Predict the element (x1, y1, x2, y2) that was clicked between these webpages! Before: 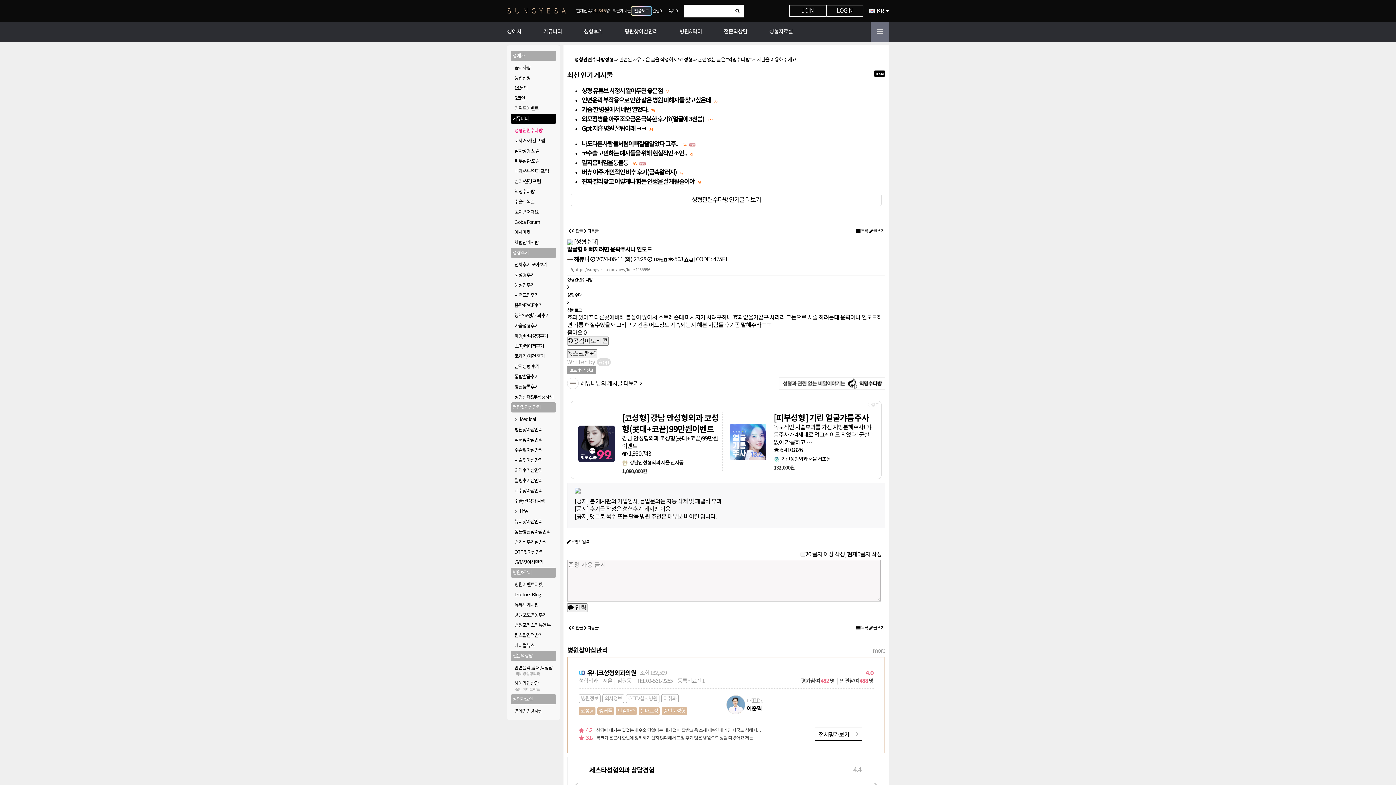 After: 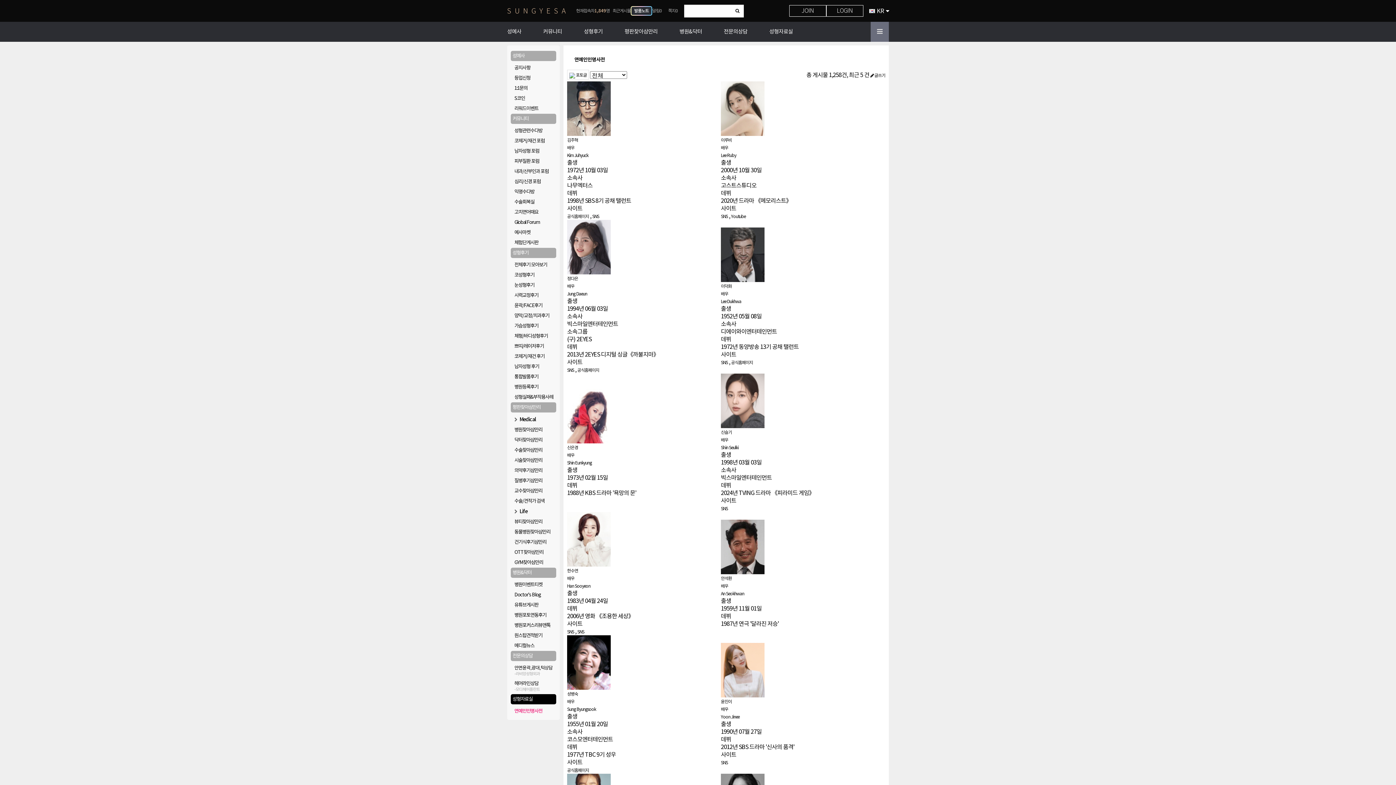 Action: label: 성형자료실 bbox: (769, 21, 814, 41)